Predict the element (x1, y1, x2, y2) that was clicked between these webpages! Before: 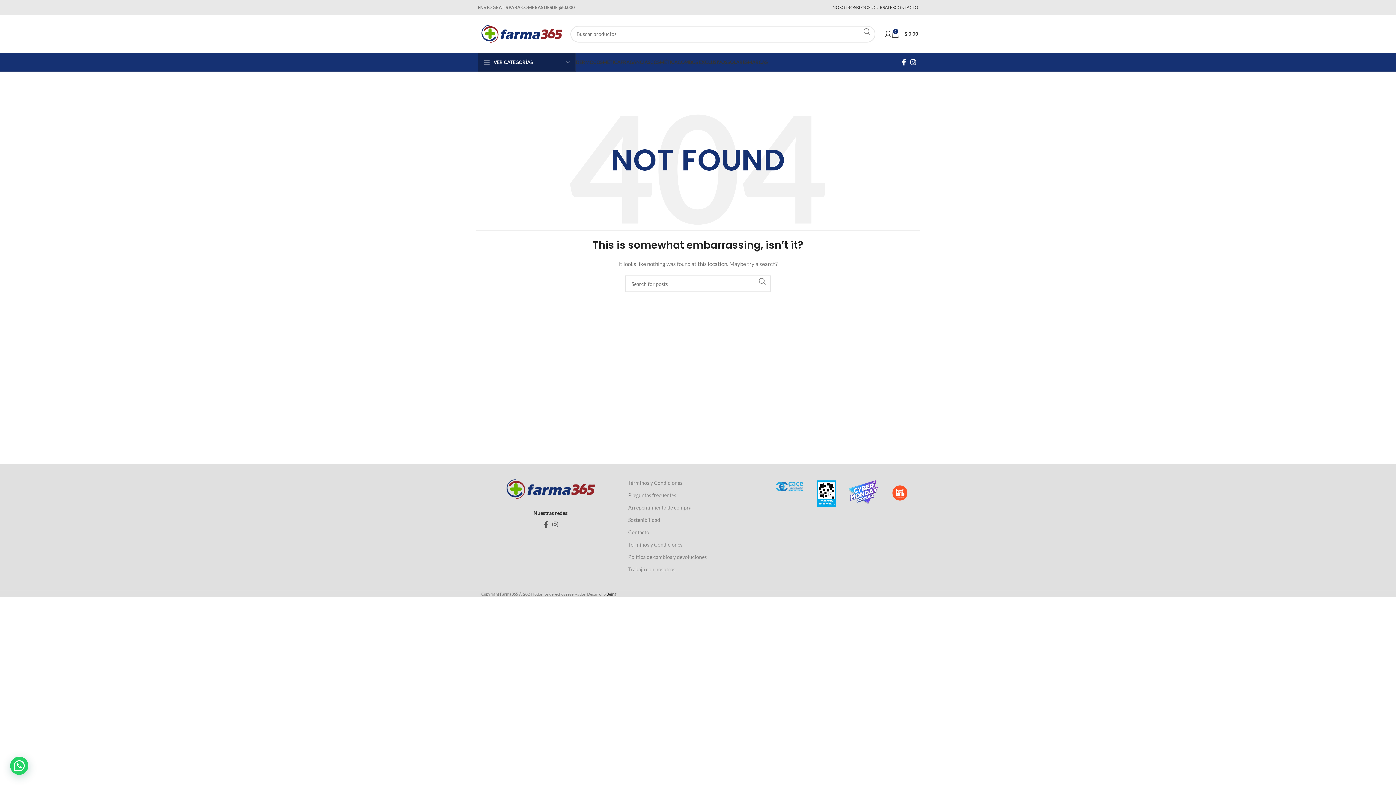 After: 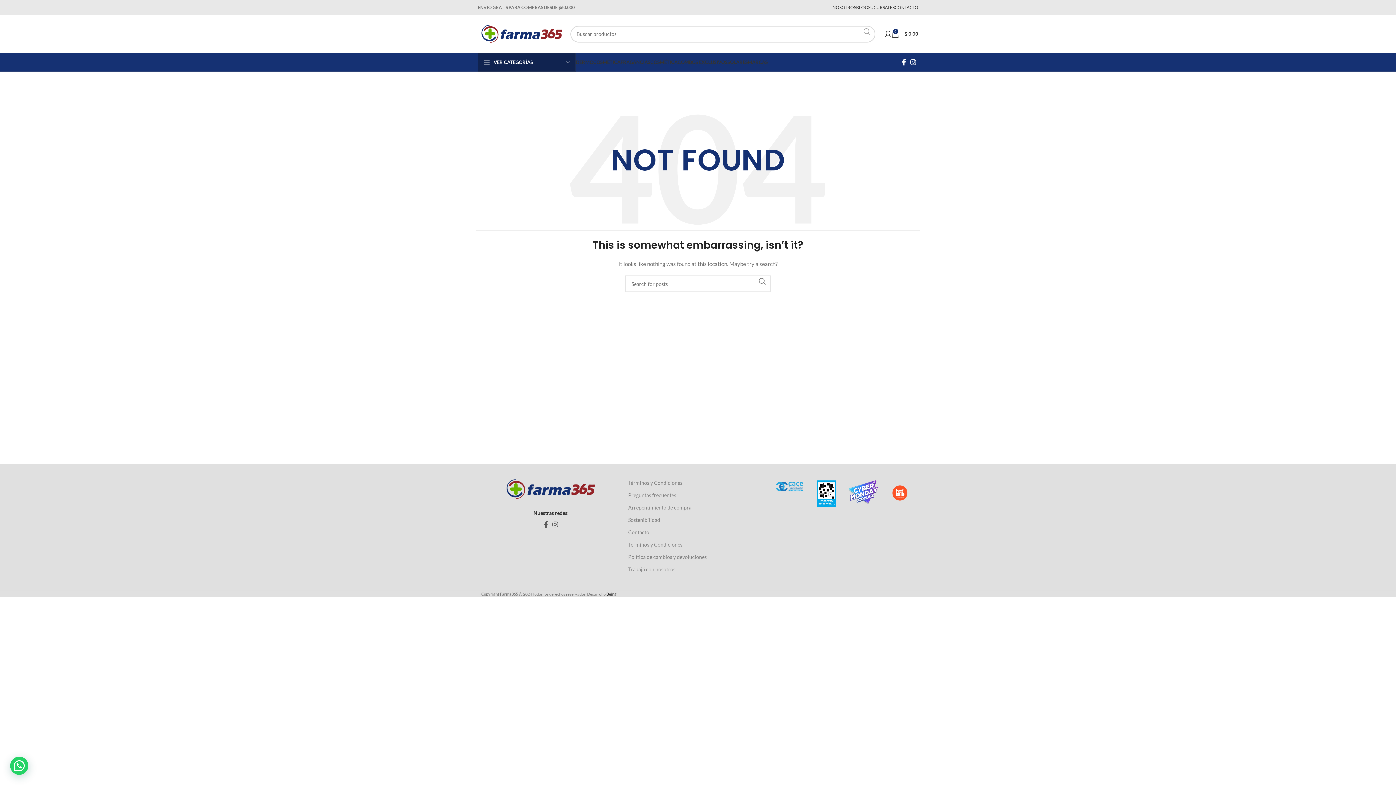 Action: label: Search  bbox: (858, 25, 875, 37)